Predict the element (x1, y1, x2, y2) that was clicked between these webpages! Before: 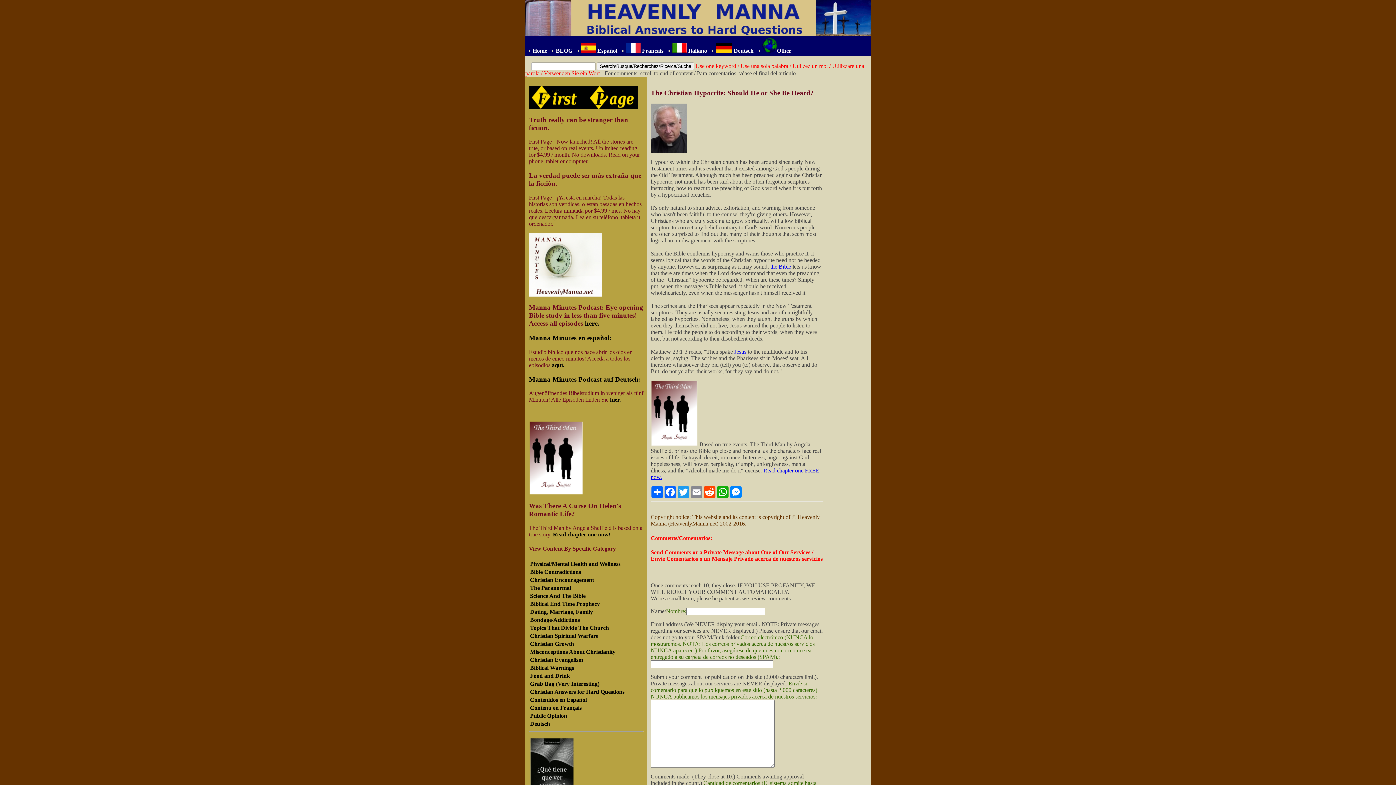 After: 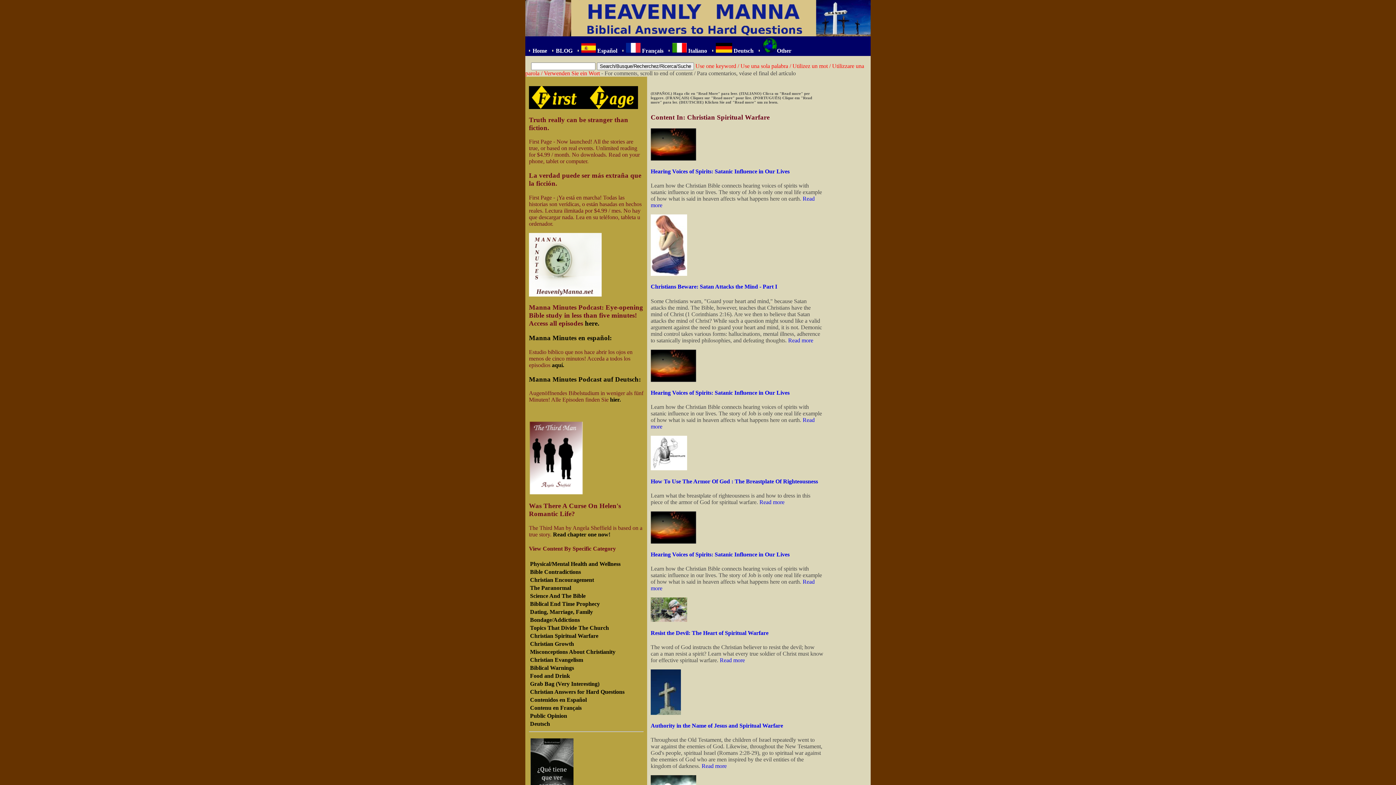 Action: bbox: (530, 633, 598, 639) label: Christian Spiritual Warfare